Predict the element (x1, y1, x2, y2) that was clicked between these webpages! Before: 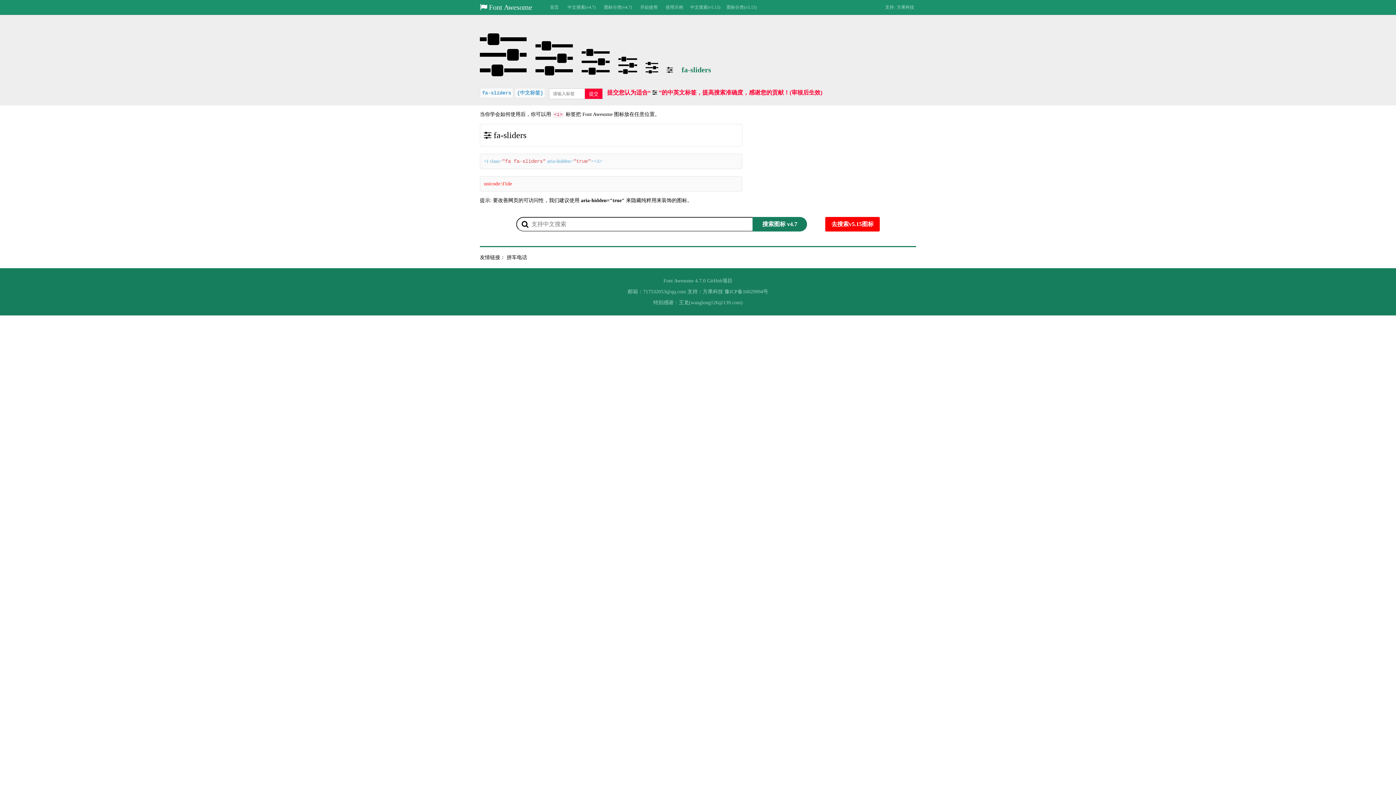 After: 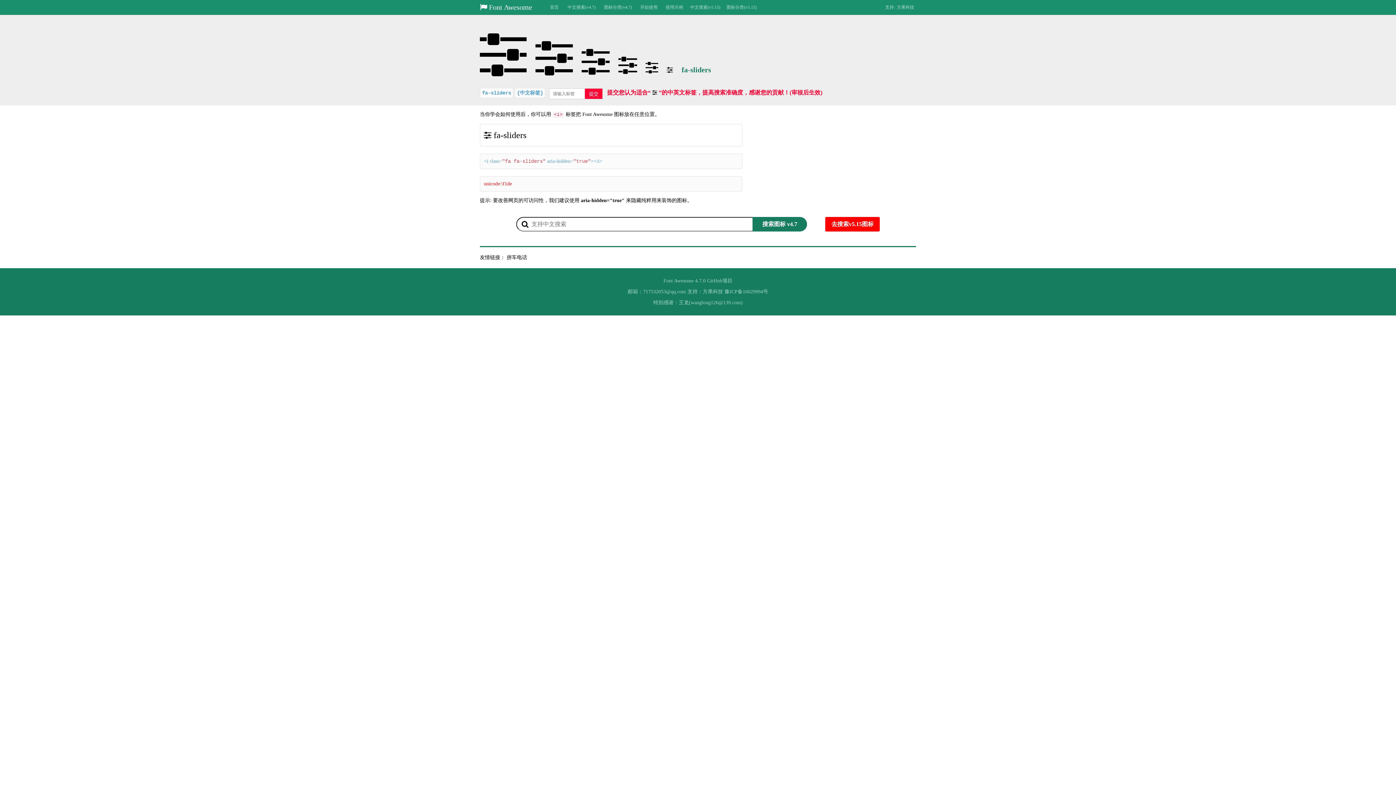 Action: bbox: (724, 289, 768, 294) label: 豫ICP备16029994号